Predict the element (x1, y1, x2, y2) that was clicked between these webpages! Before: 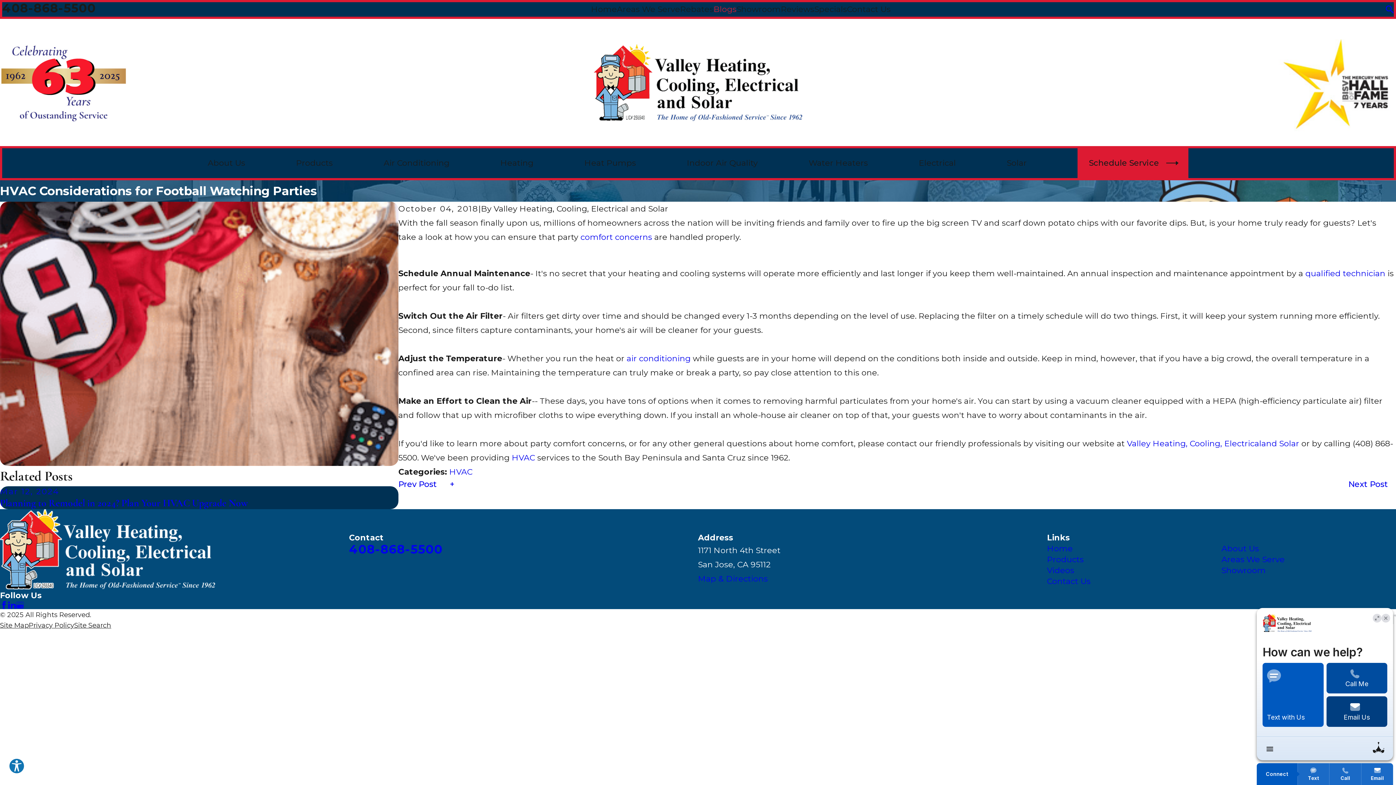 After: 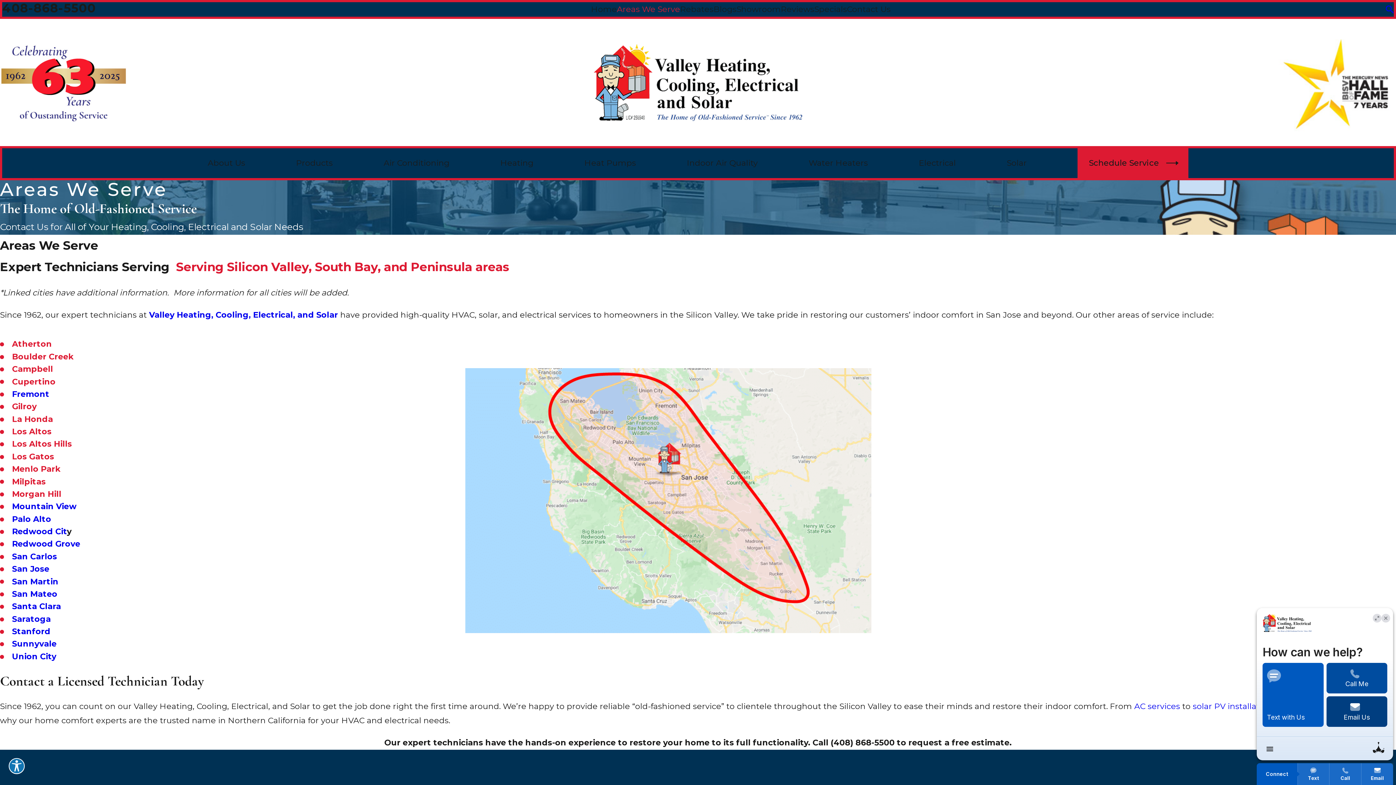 Action: label: Areas We Serve bbox: (617, 4, 680, 14)